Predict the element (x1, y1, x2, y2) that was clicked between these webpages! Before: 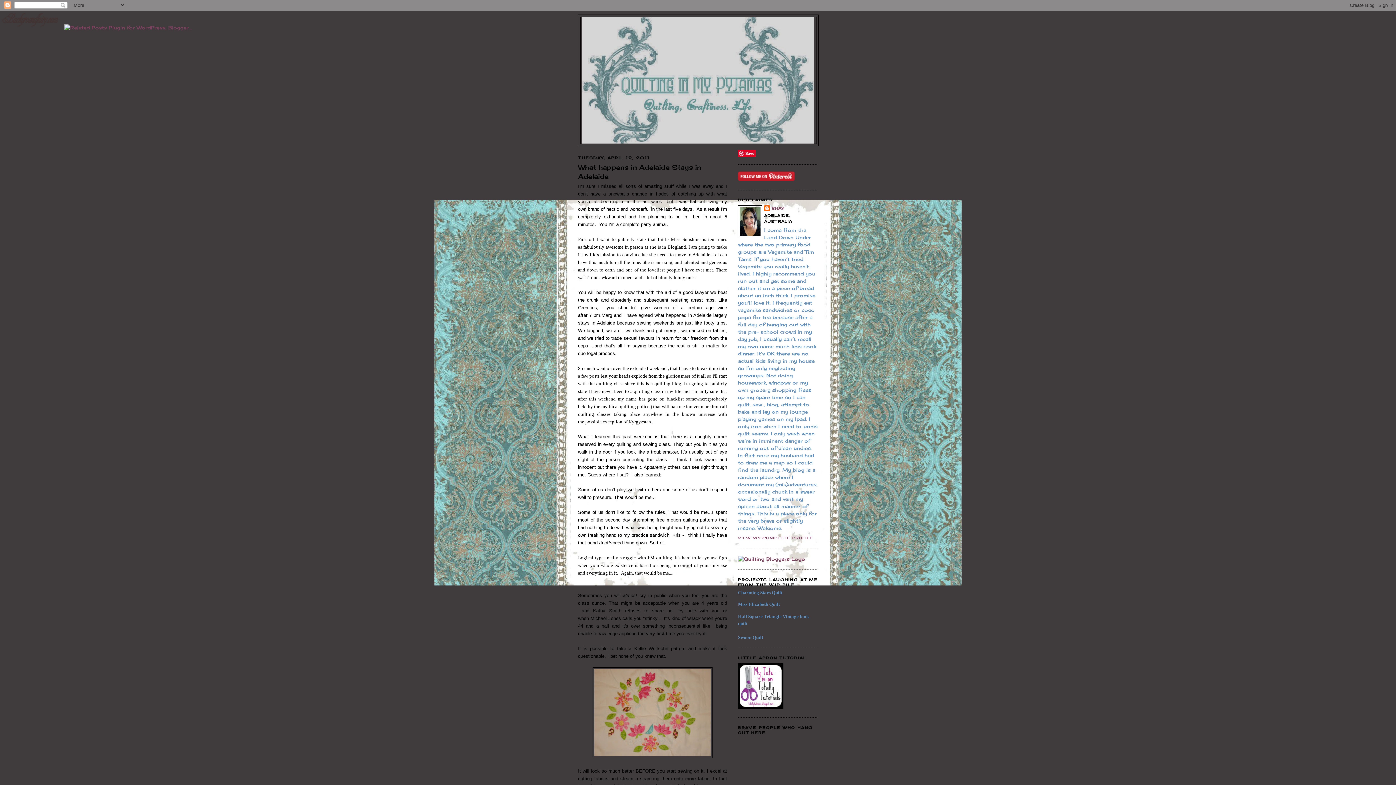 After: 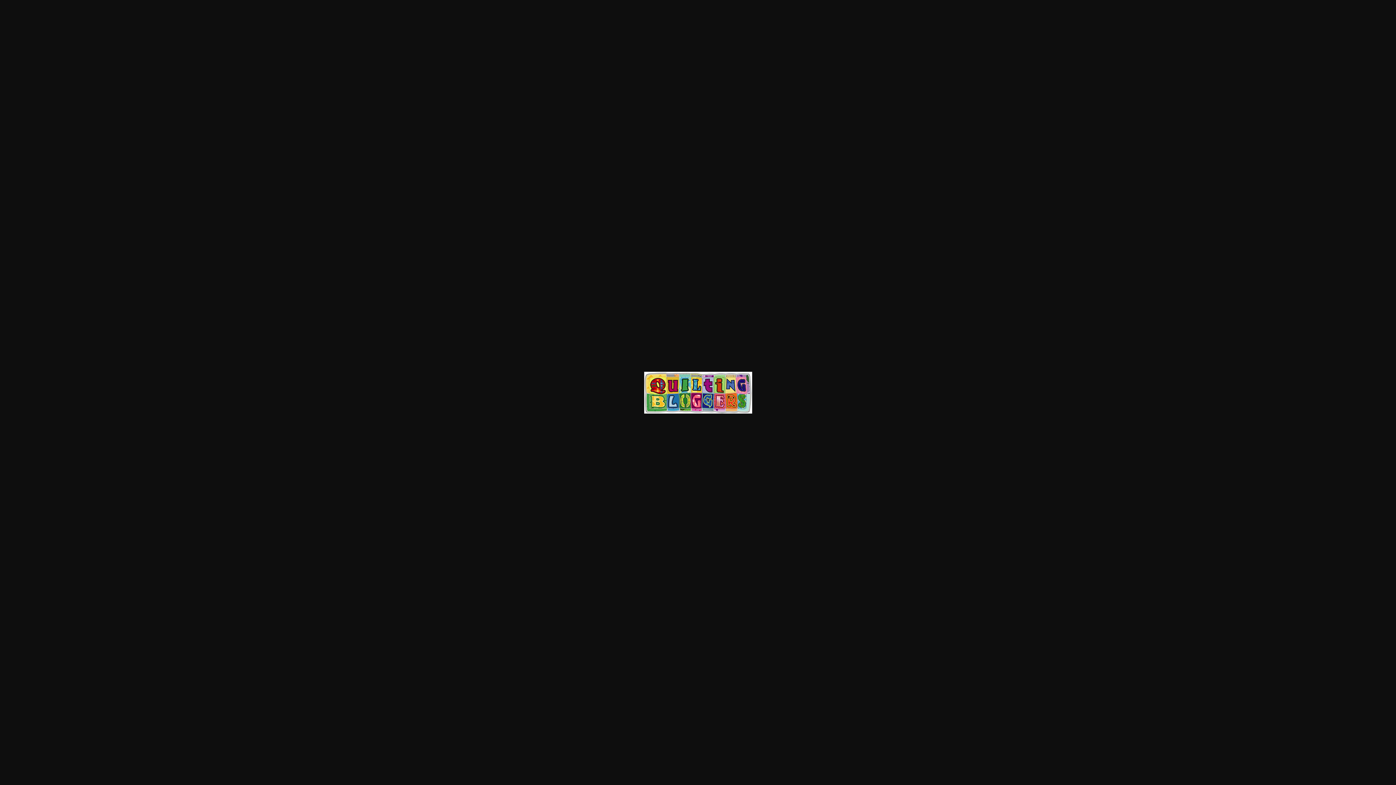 Action: bbox: (738, 556, 805, 562)